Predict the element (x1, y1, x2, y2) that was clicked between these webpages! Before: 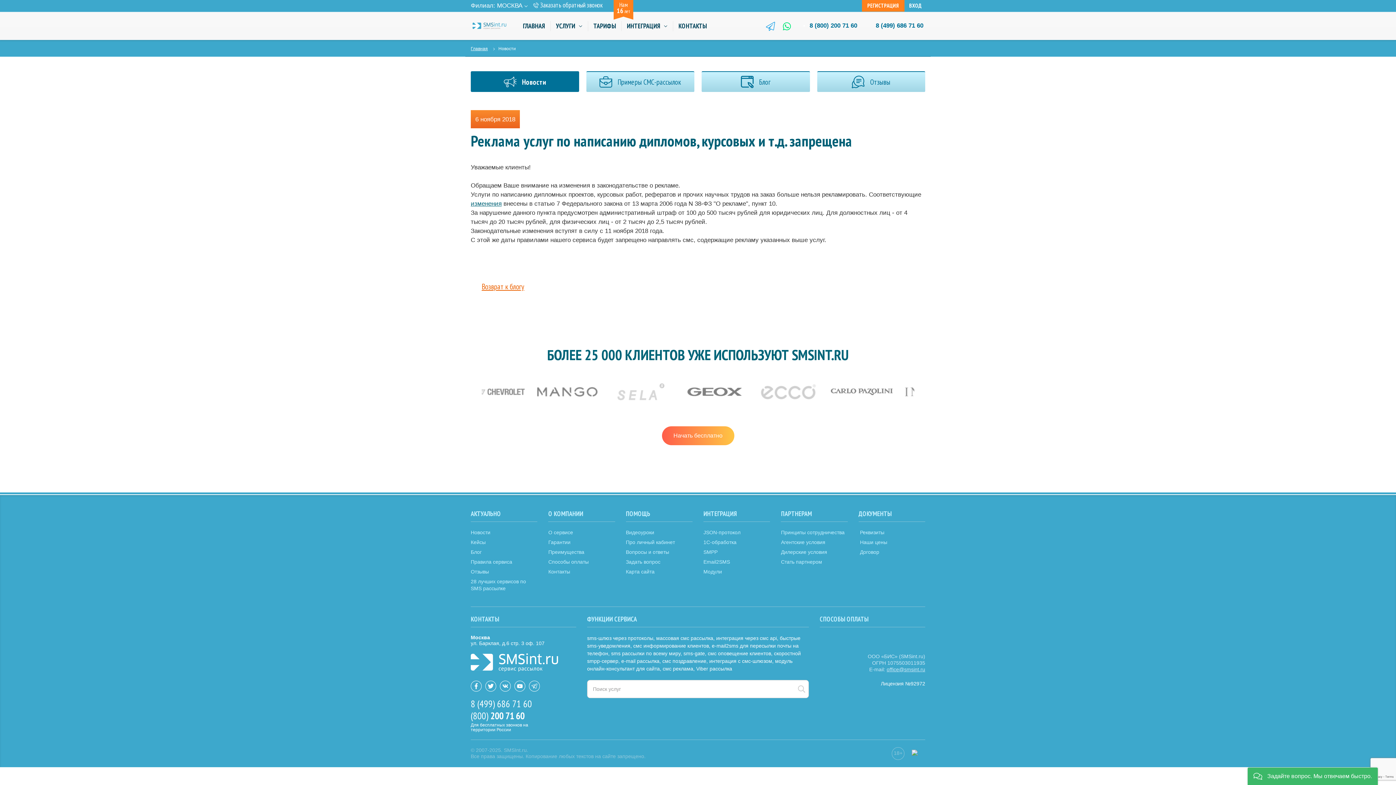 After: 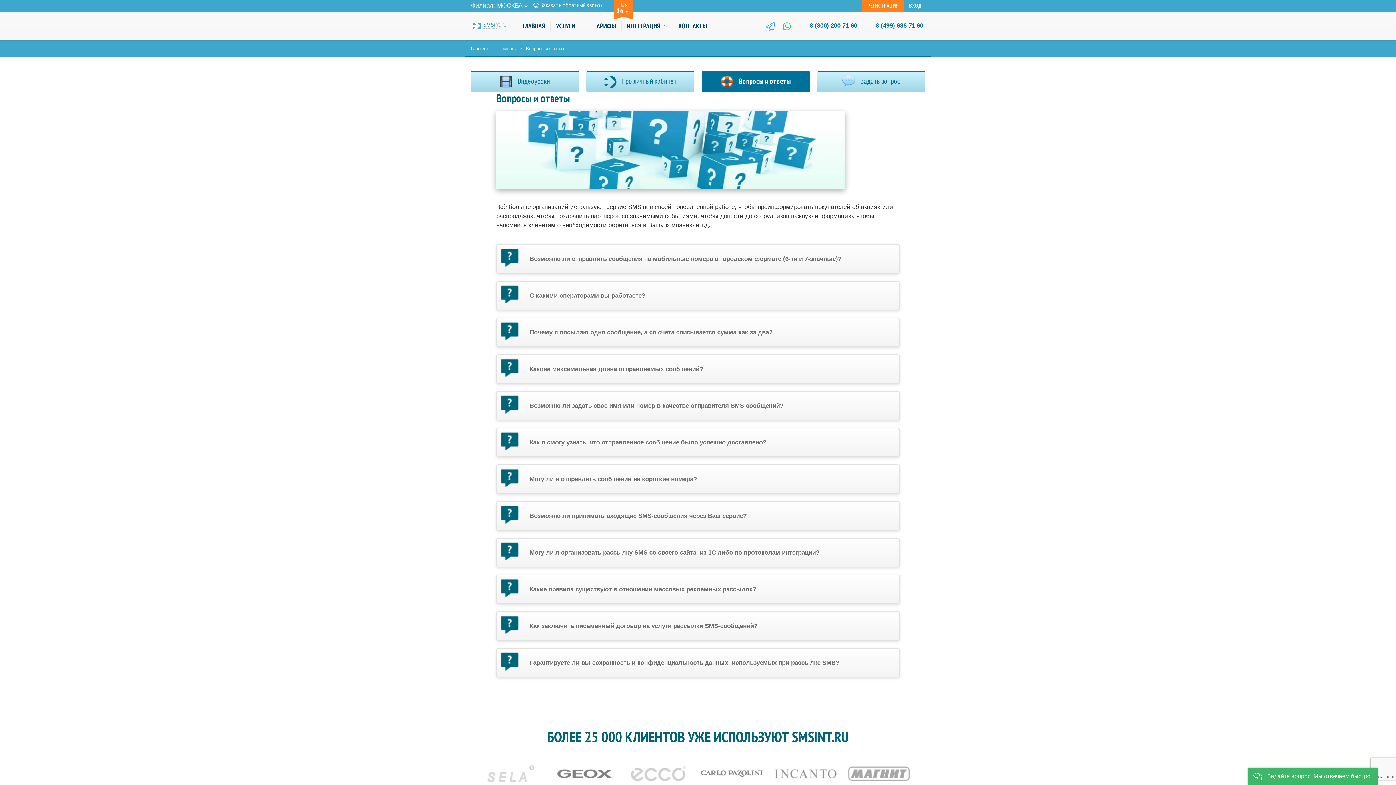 Action: label: Вопросы и ответы bbox: (626, 549, 669, 555)